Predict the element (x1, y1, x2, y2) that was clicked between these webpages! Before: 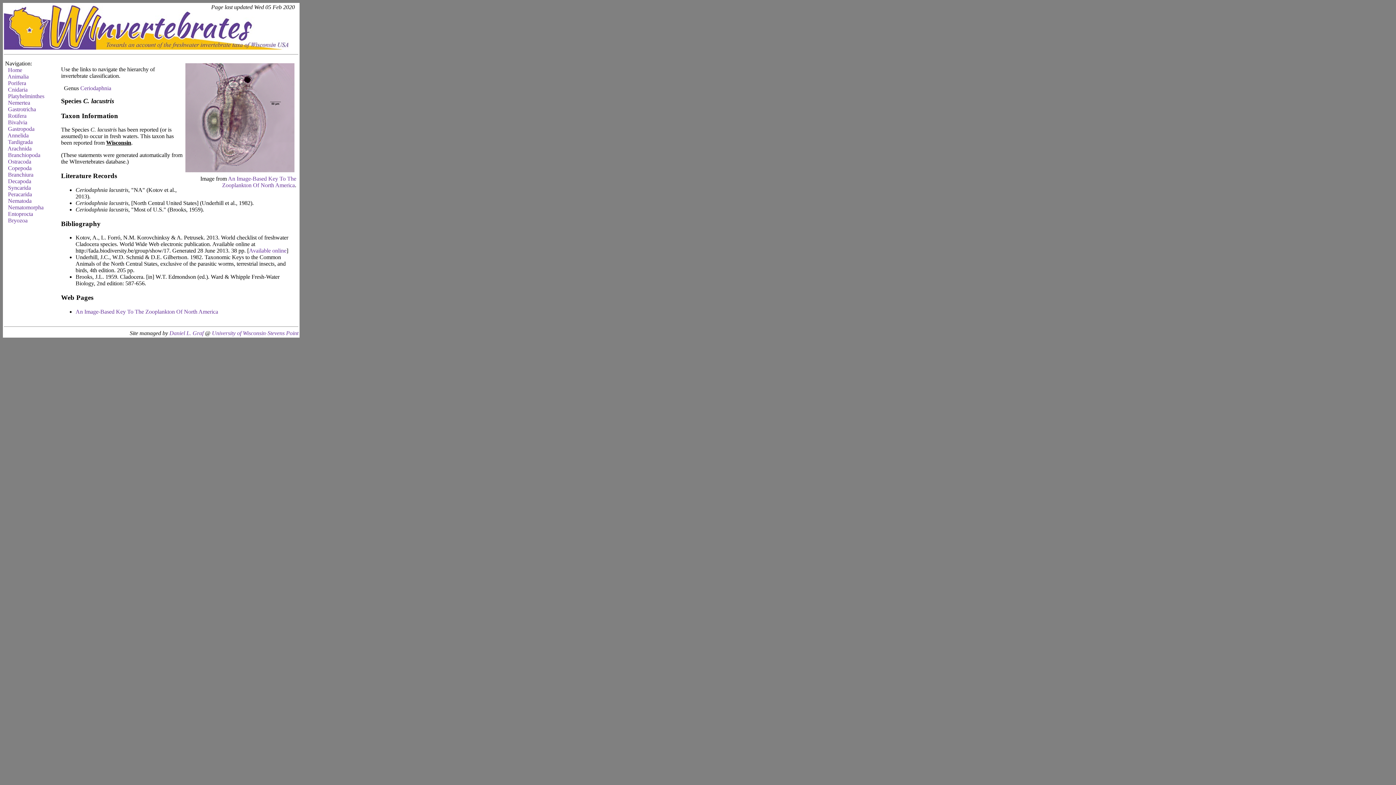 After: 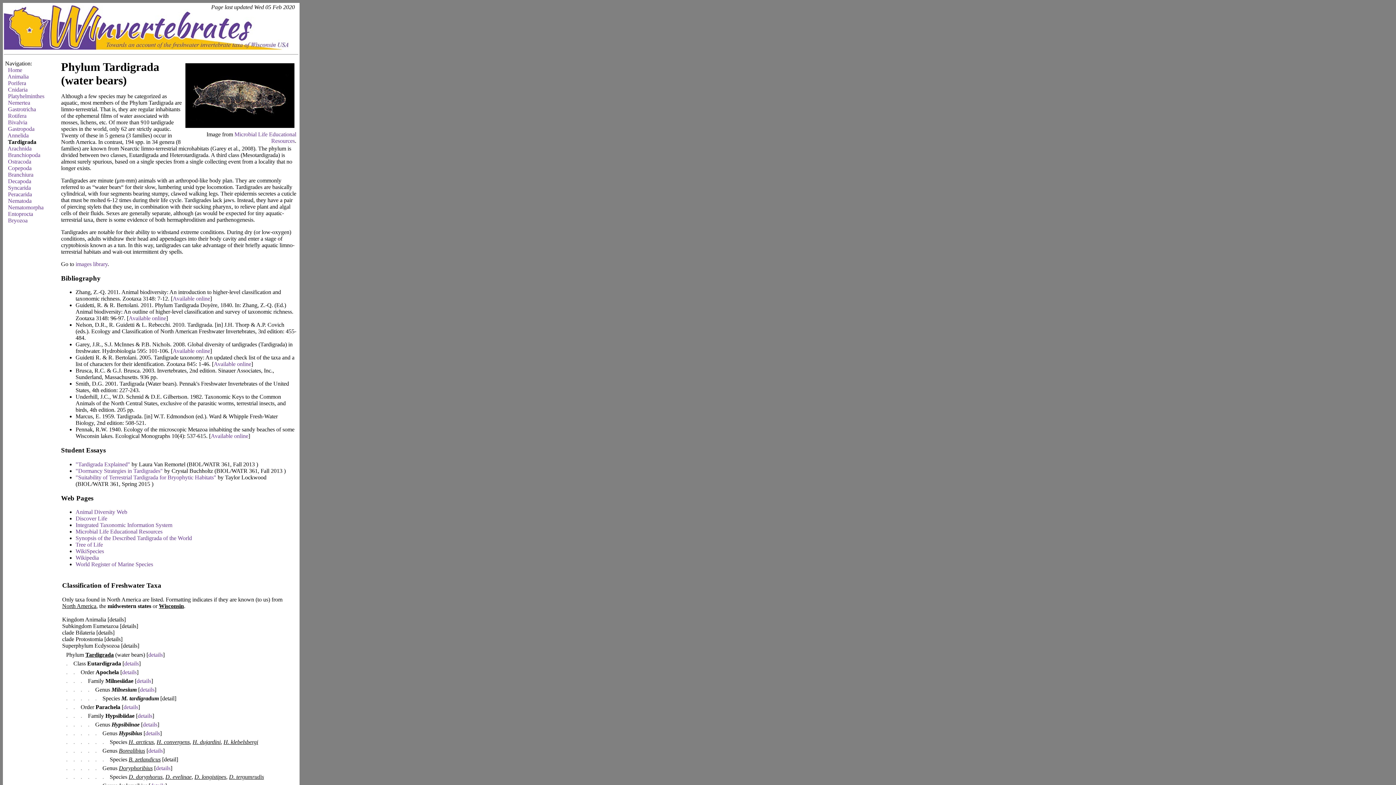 Action: bbox: (8, 138, 32, 145) label: Tardigrada